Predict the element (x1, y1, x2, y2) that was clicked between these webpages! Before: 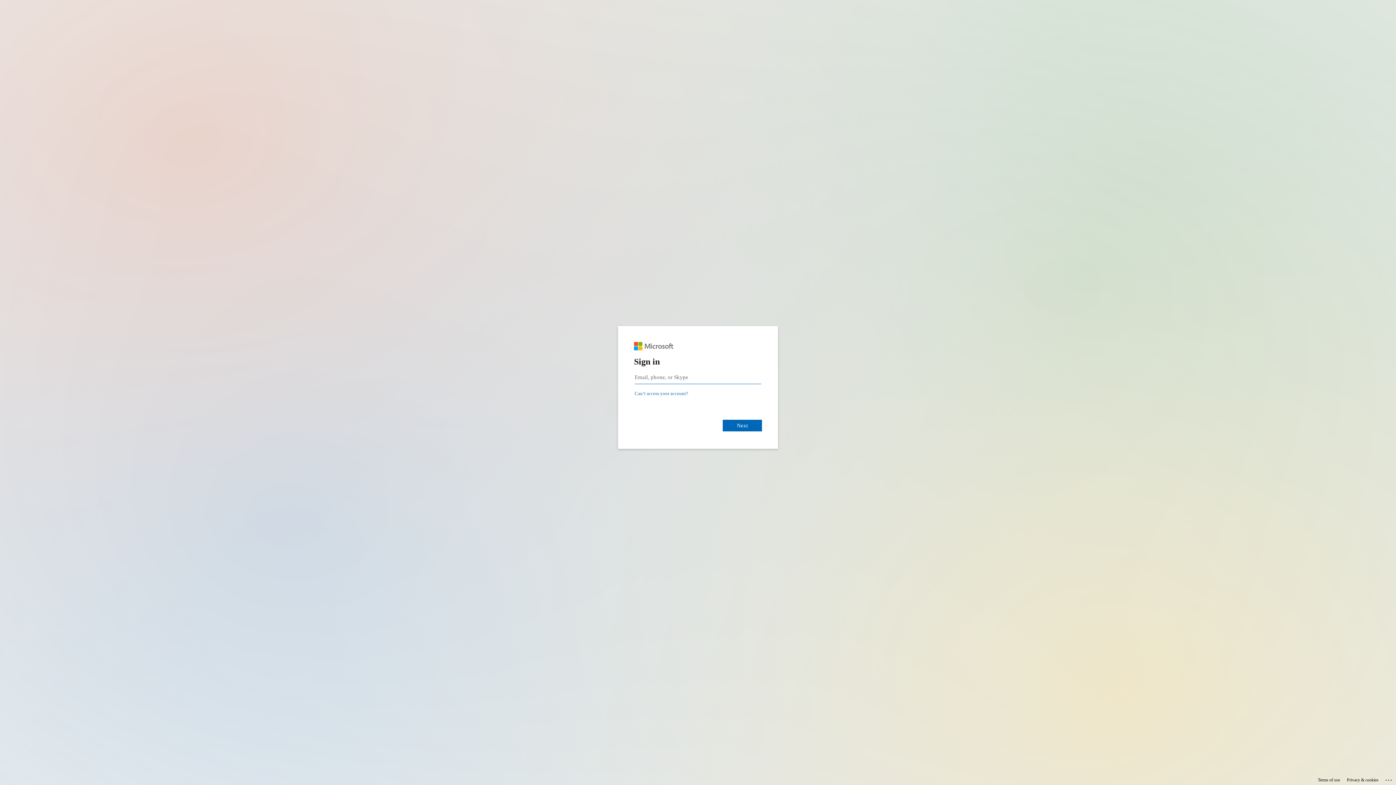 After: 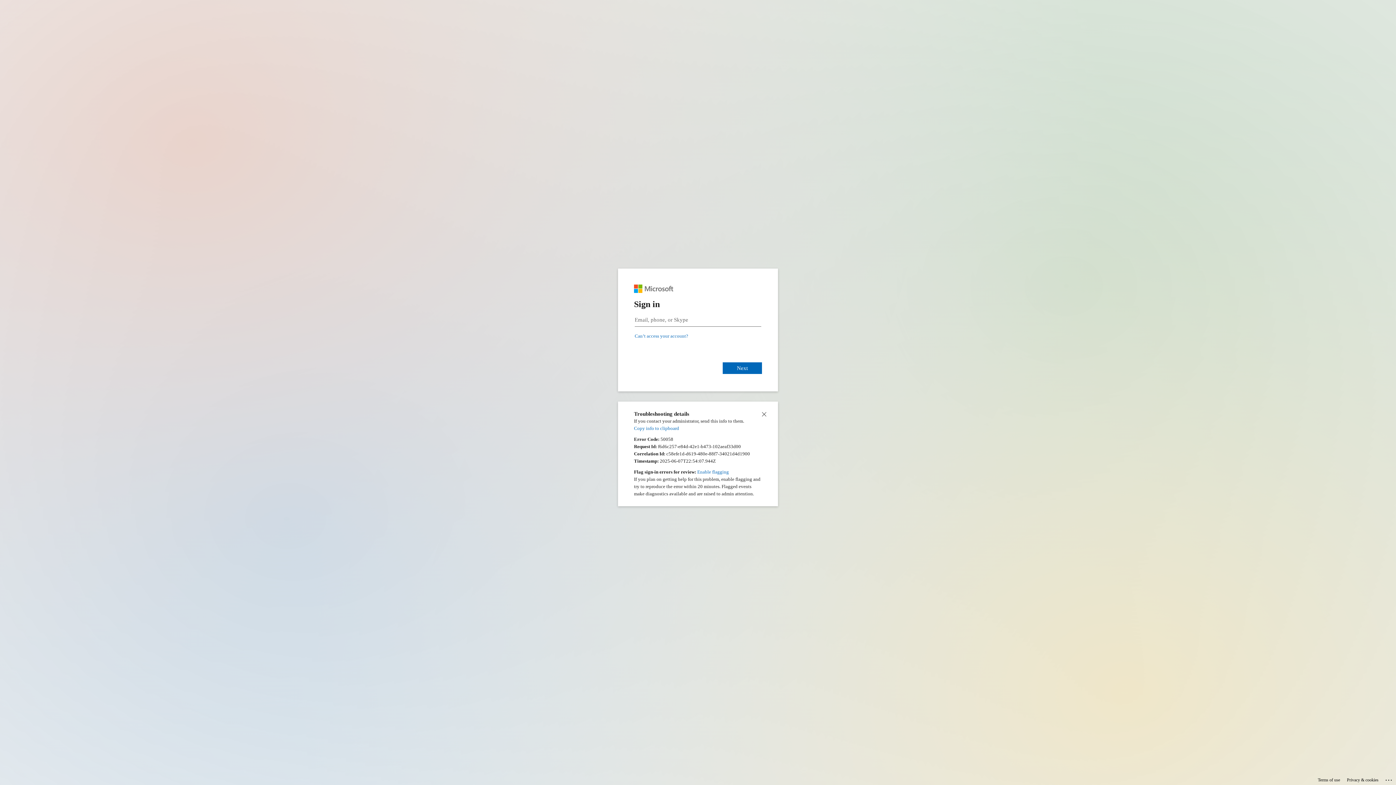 Action: label: Click here for troubleshooting information bbox: (1385, 775, 1393, 783)